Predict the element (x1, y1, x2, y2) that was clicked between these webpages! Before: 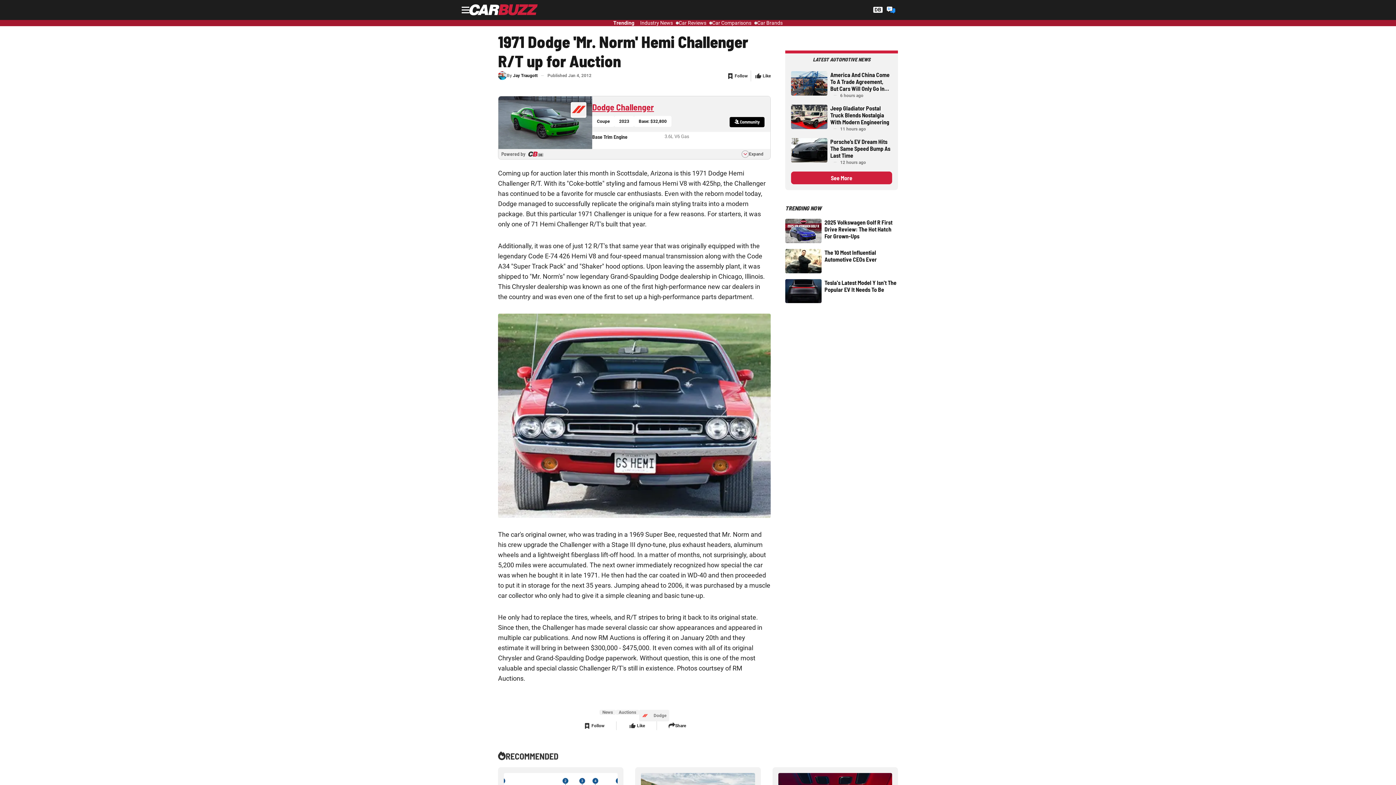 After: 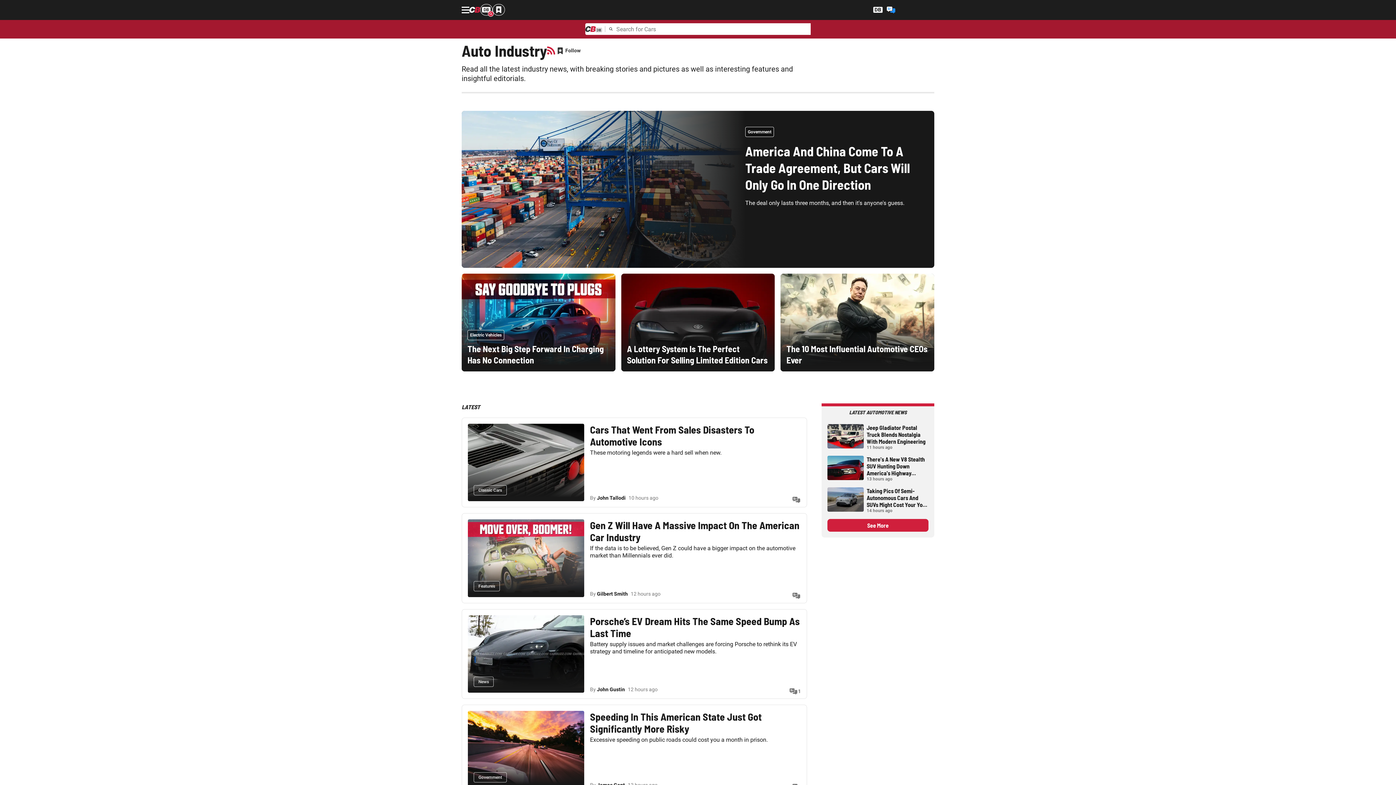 Action: label: Industry News bbox: (640, 20, 673, 26)